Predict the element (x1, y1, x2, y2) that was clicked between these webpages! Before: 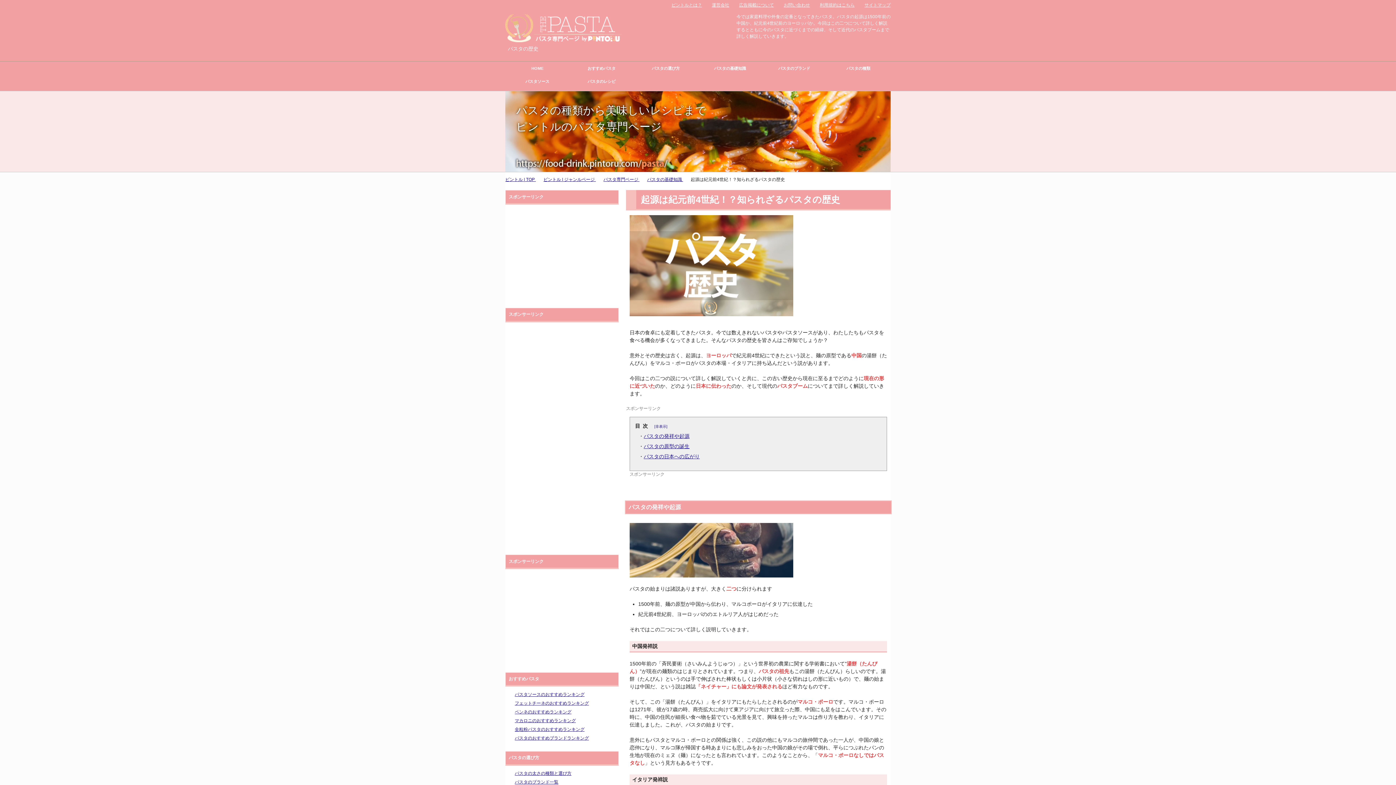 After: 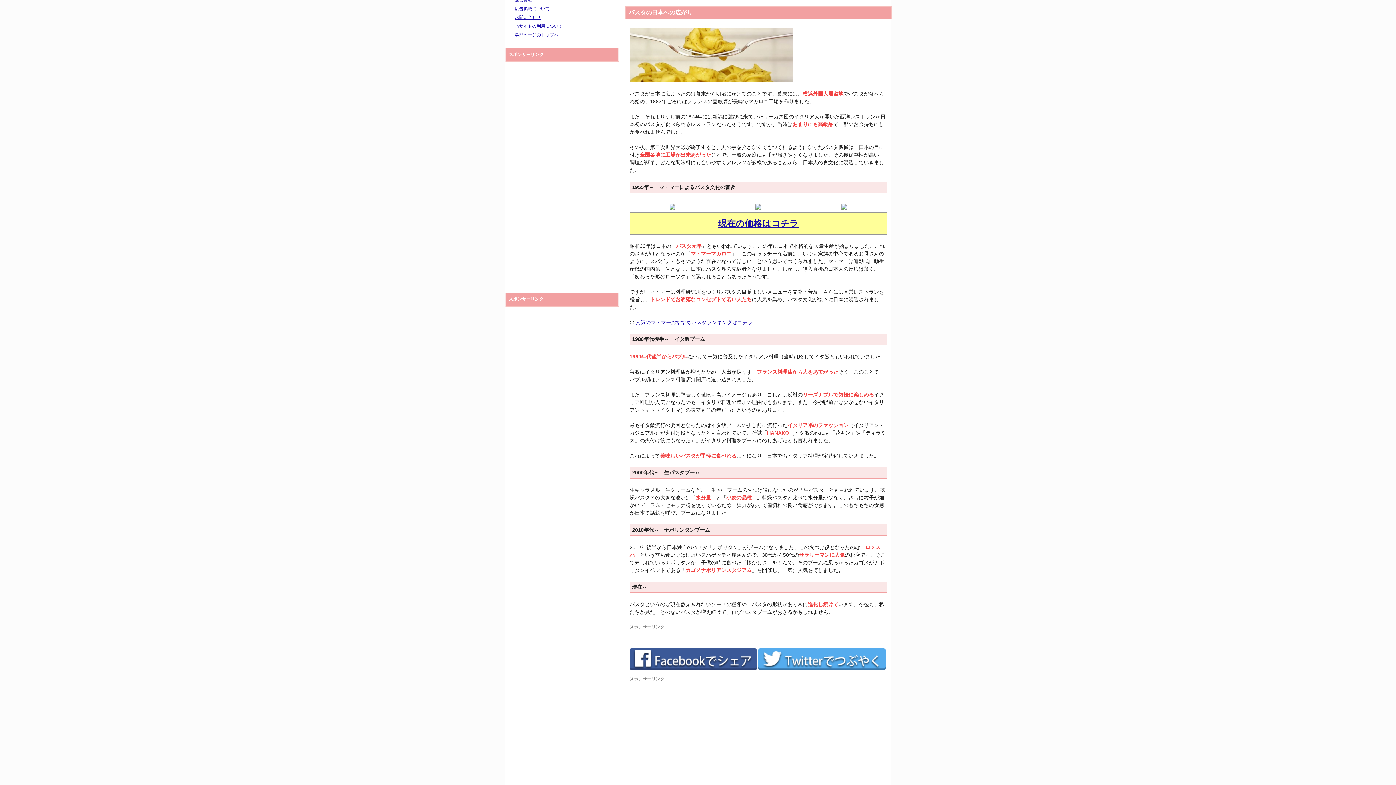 Action: label: パスタの日本への広がり bbox: (643, 453, 699, 459)